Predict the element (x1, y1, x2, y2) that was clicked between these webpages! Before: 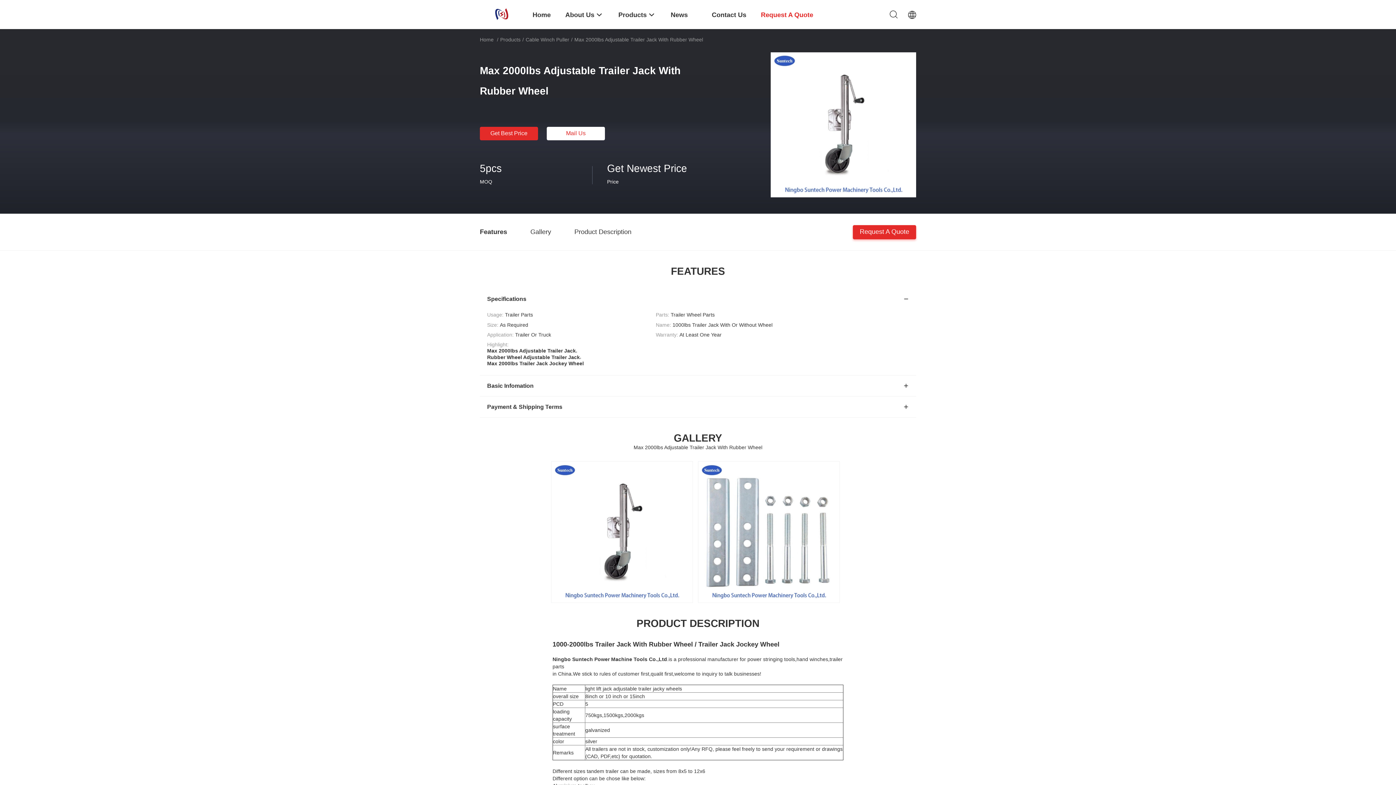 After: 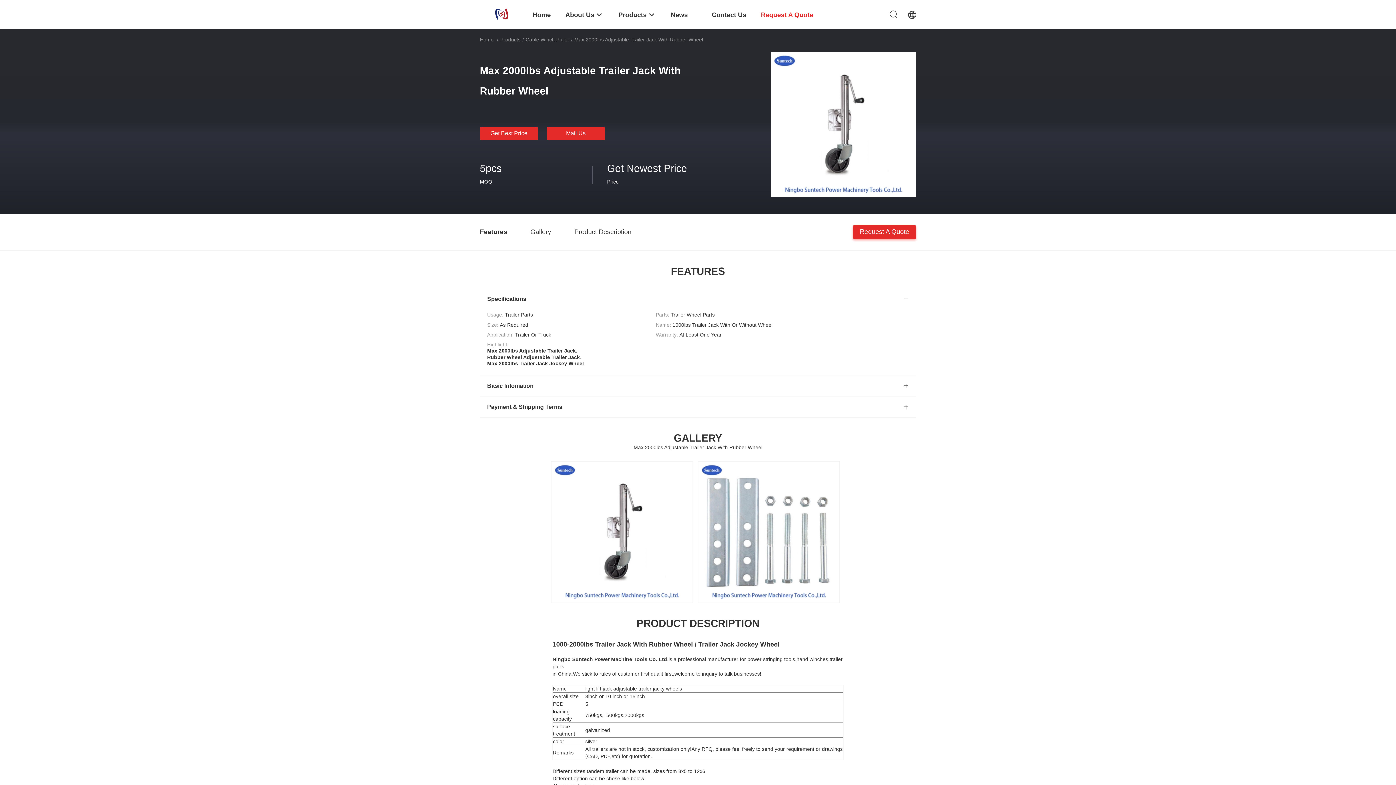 Action: label: Mail Us bbox: (546, 126, 605, 140)